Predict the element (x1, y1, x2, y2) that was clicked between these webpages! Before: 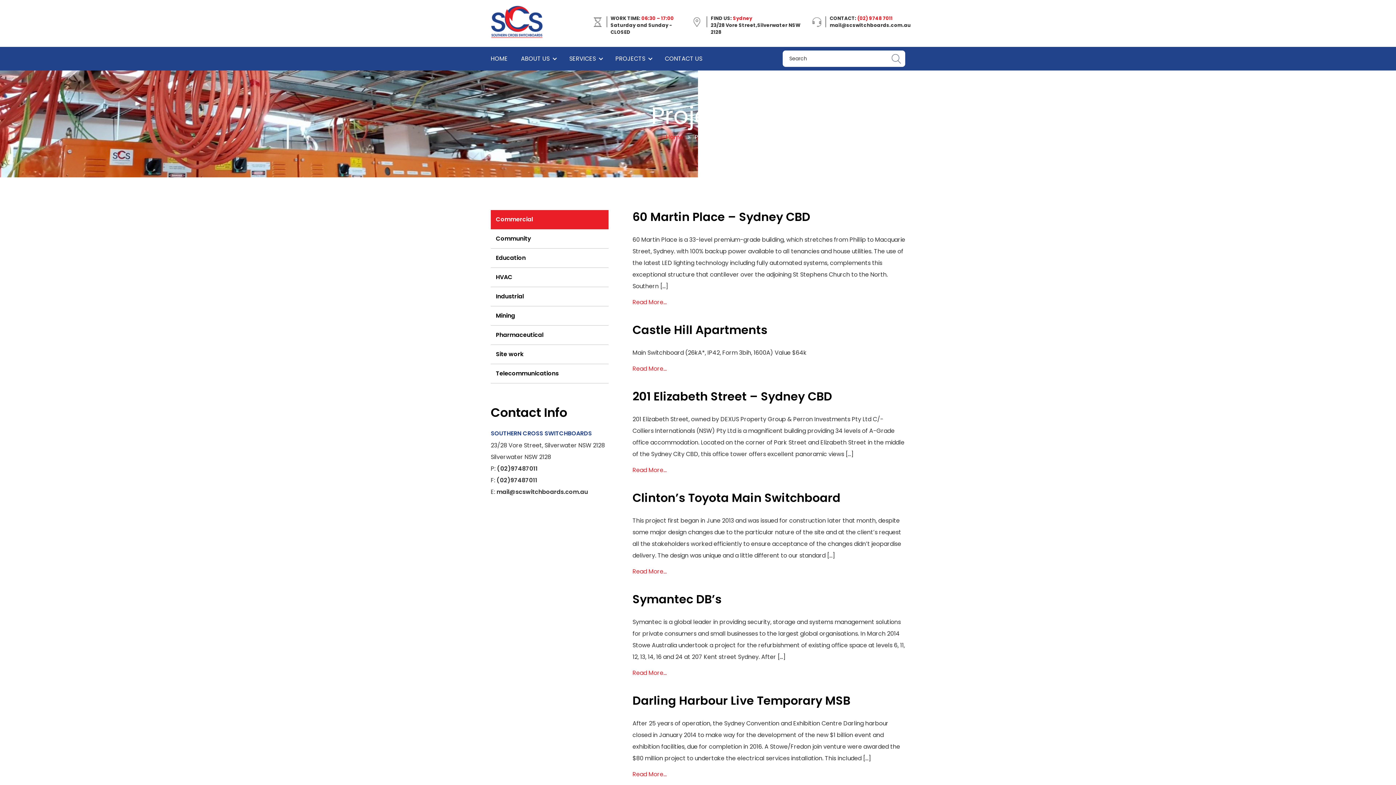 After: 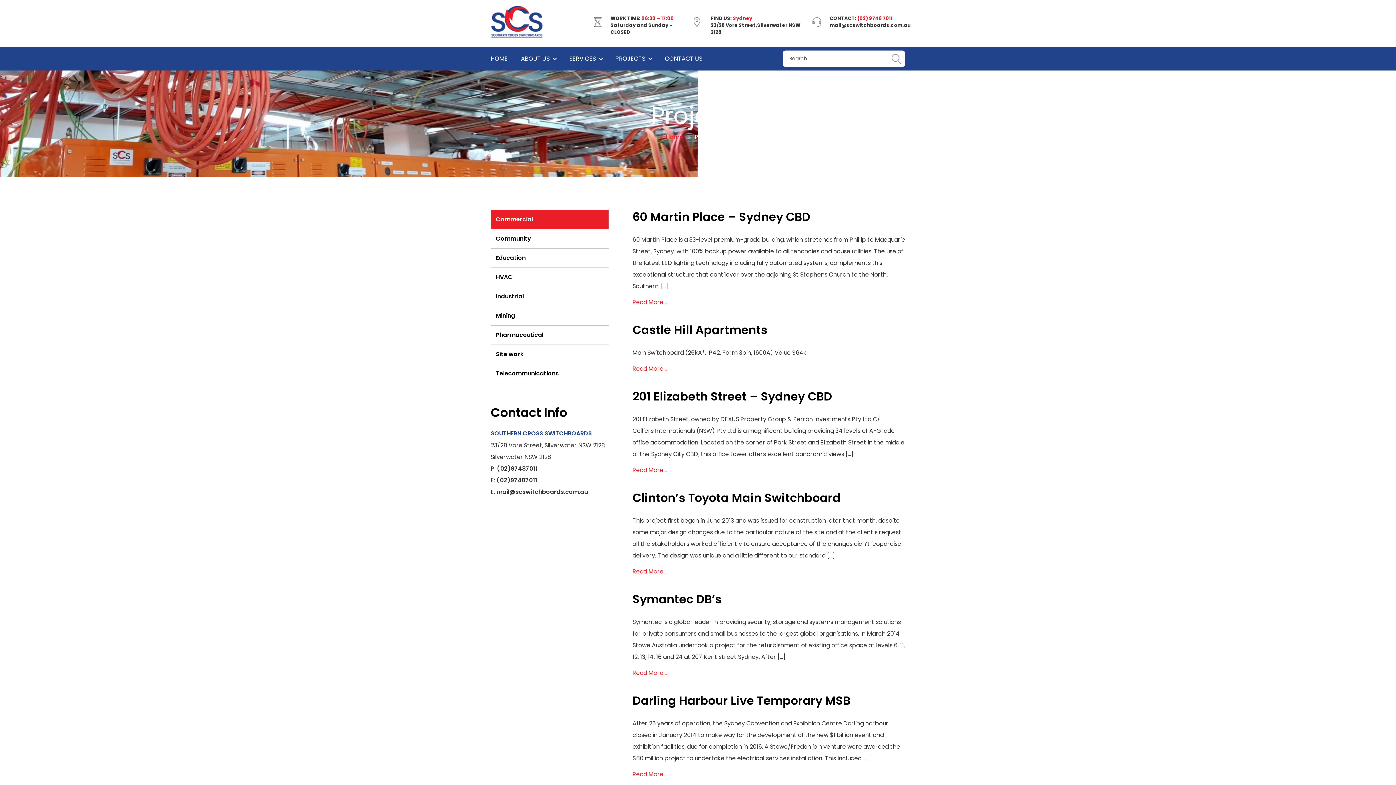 Action: label: (02)97487011 bbox: (497, 464, 537, 473)